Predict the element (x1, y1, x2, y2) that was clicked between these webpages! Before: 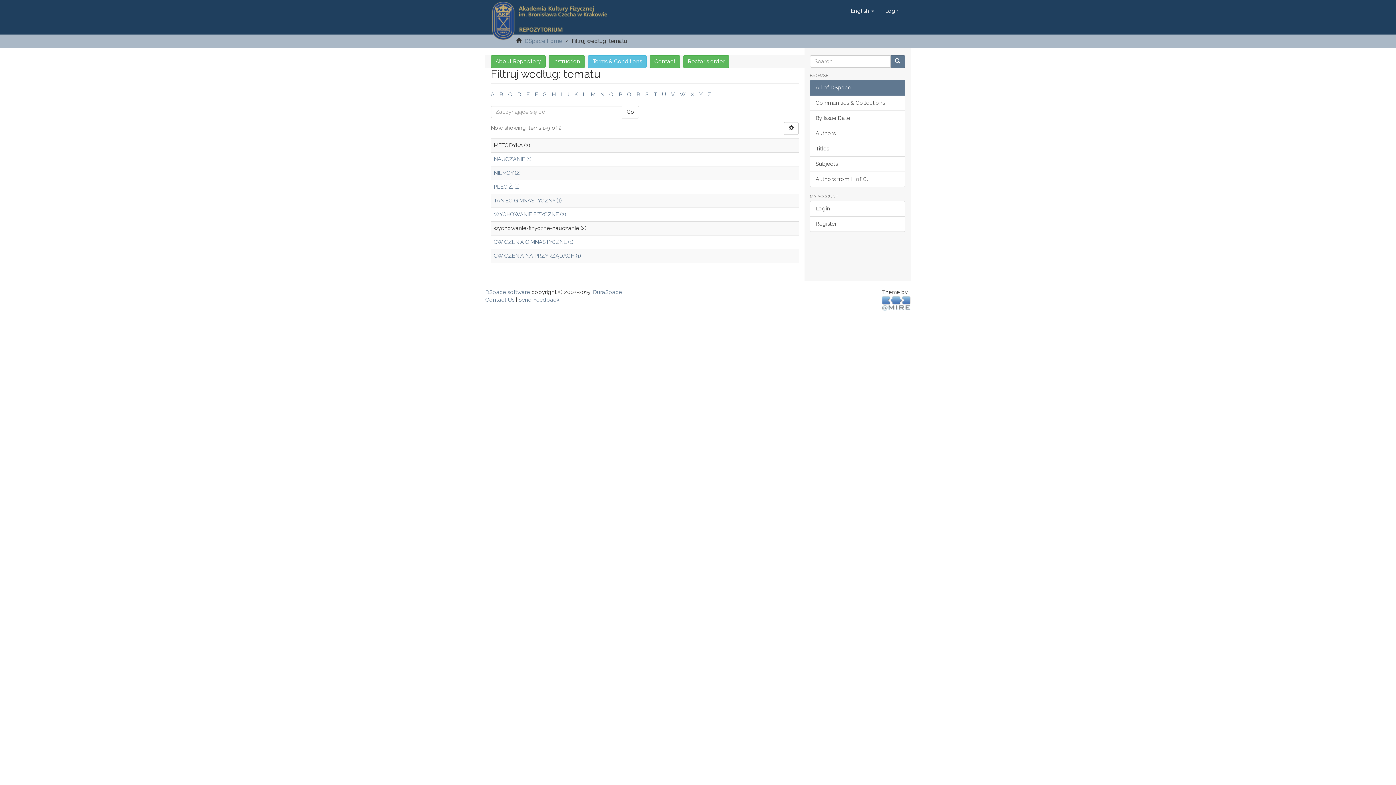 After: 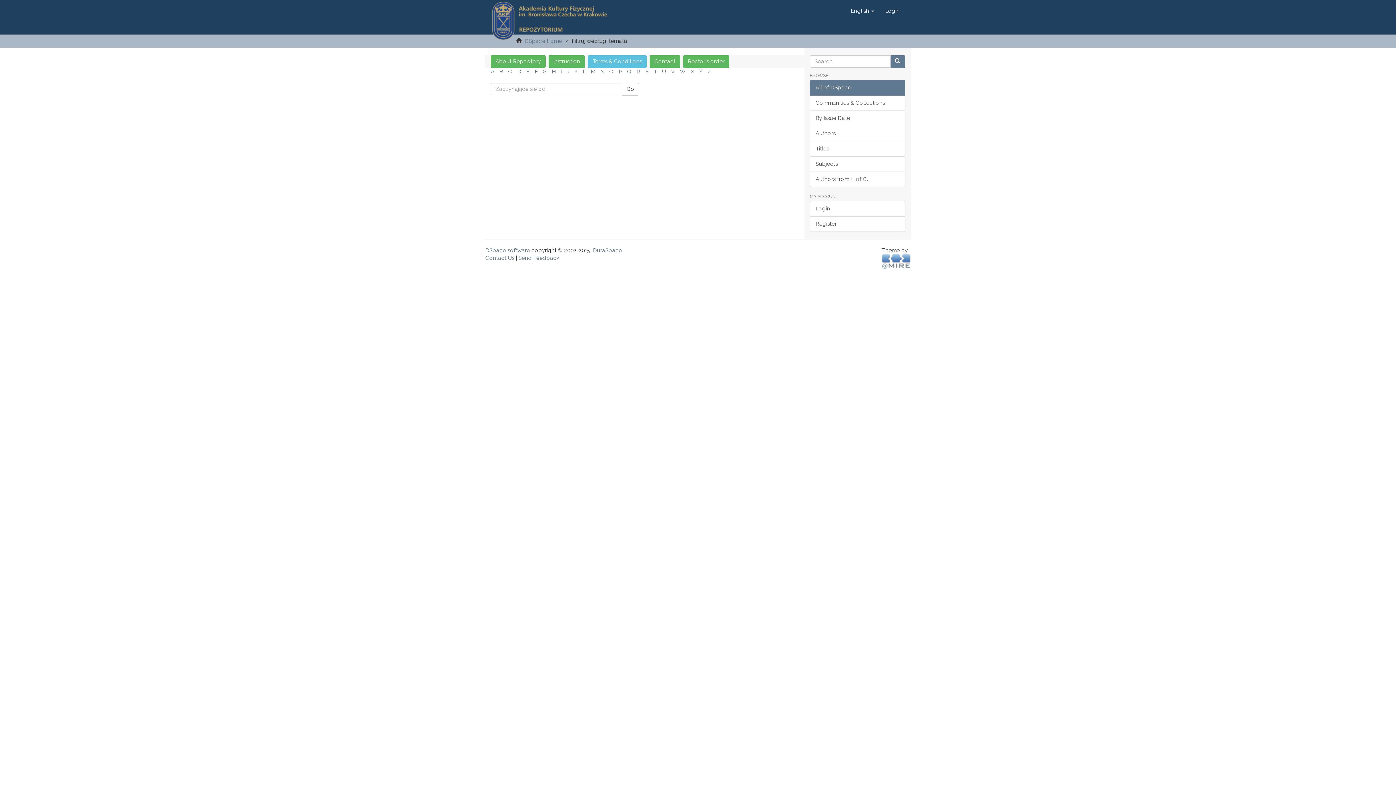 Action: label: G bbox: (542, 91, 546, 97)